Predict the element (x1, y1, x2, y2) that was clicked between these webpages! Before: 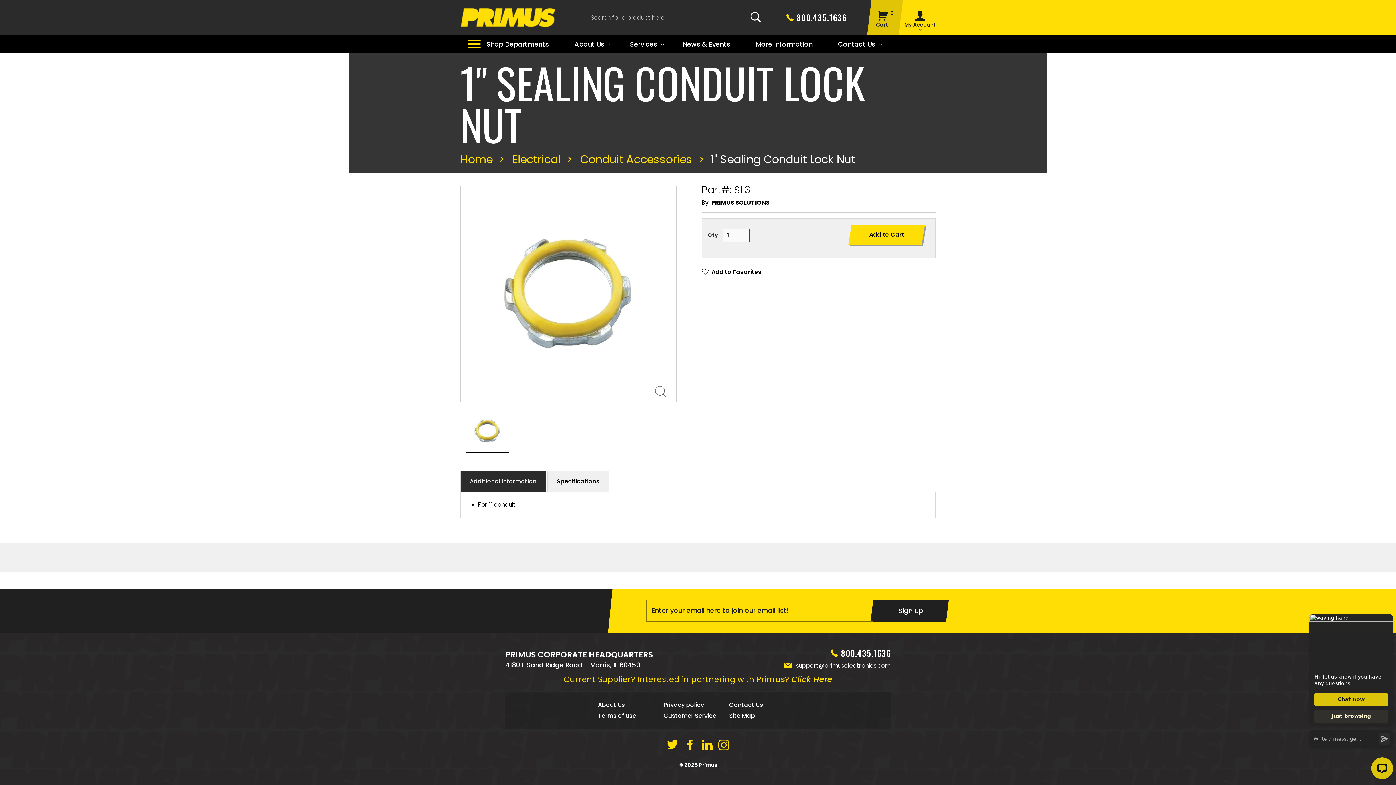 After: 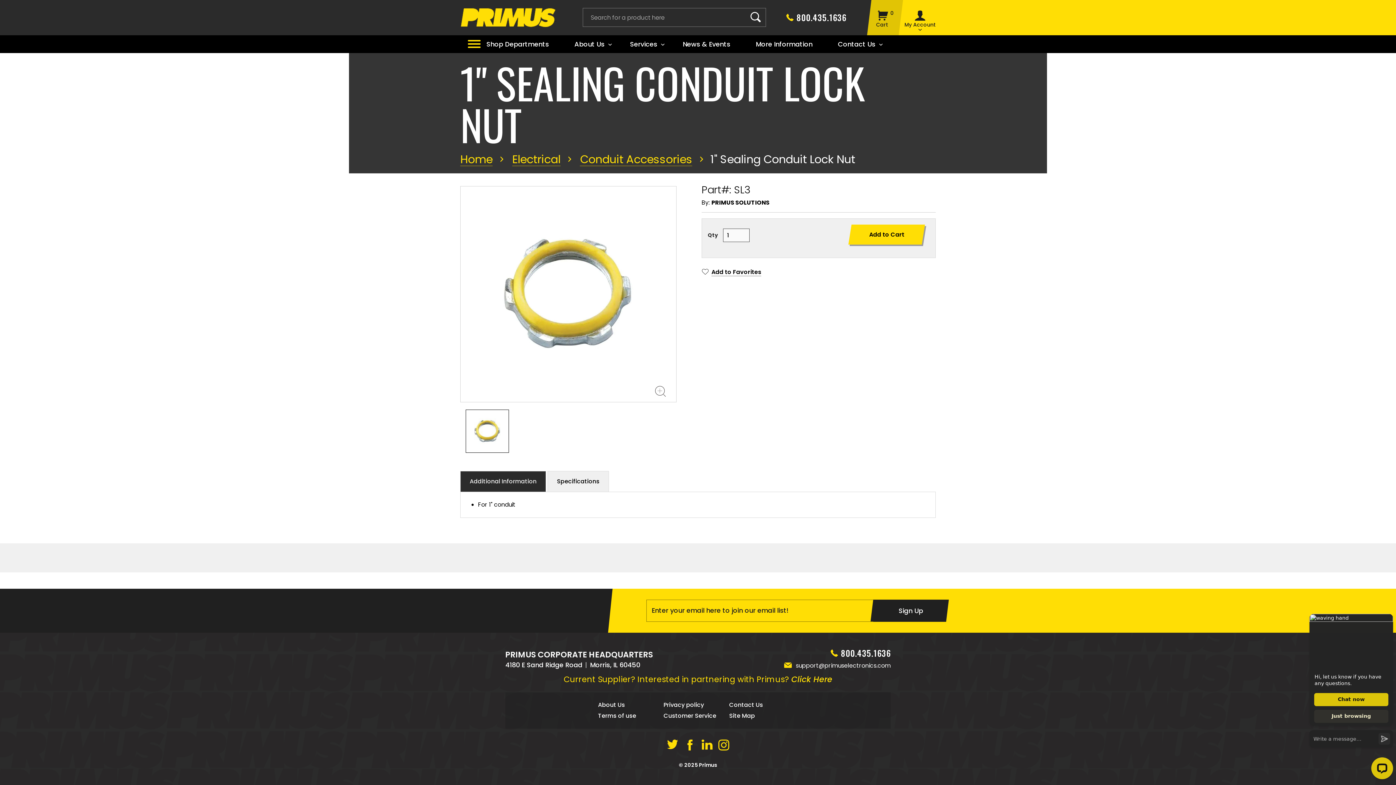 Action: bbox: (465, 409, 509, 453)